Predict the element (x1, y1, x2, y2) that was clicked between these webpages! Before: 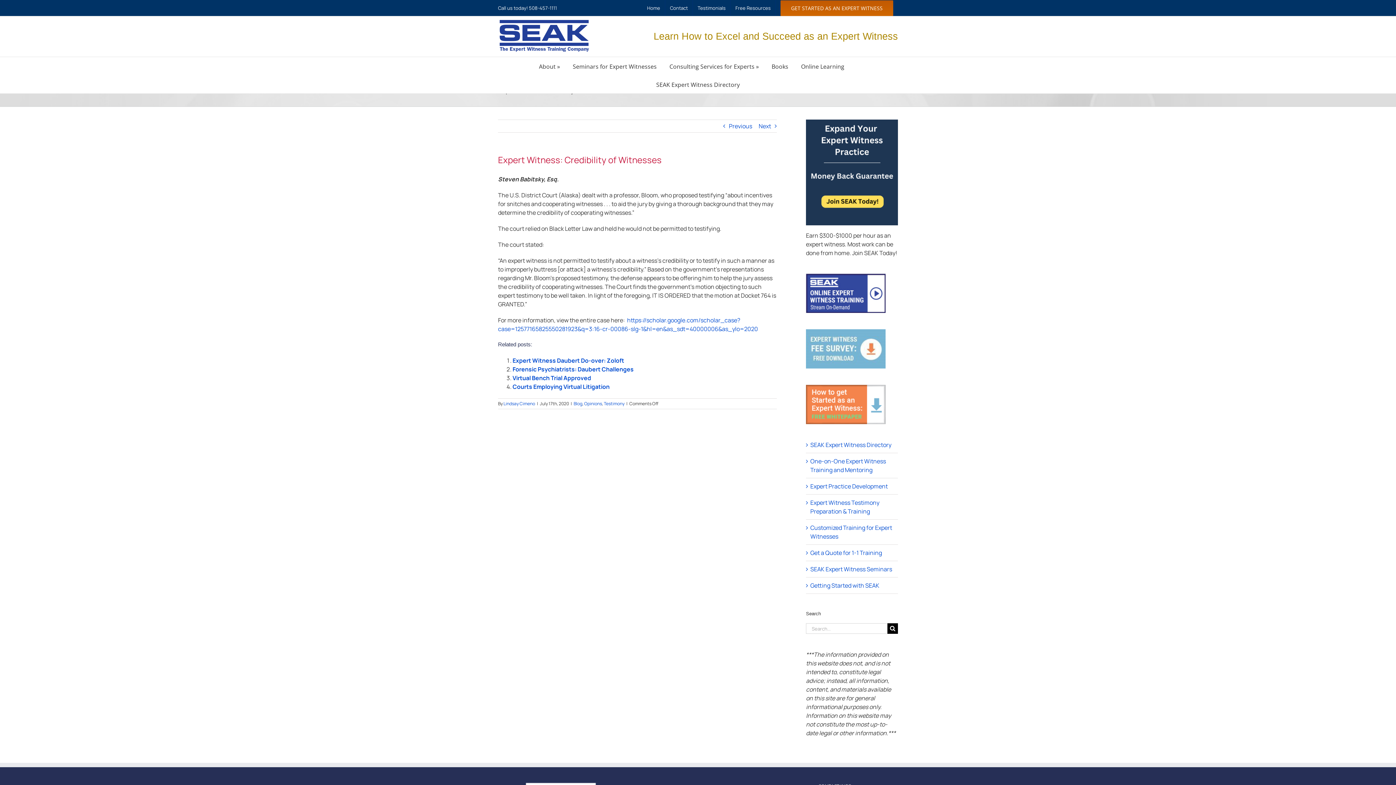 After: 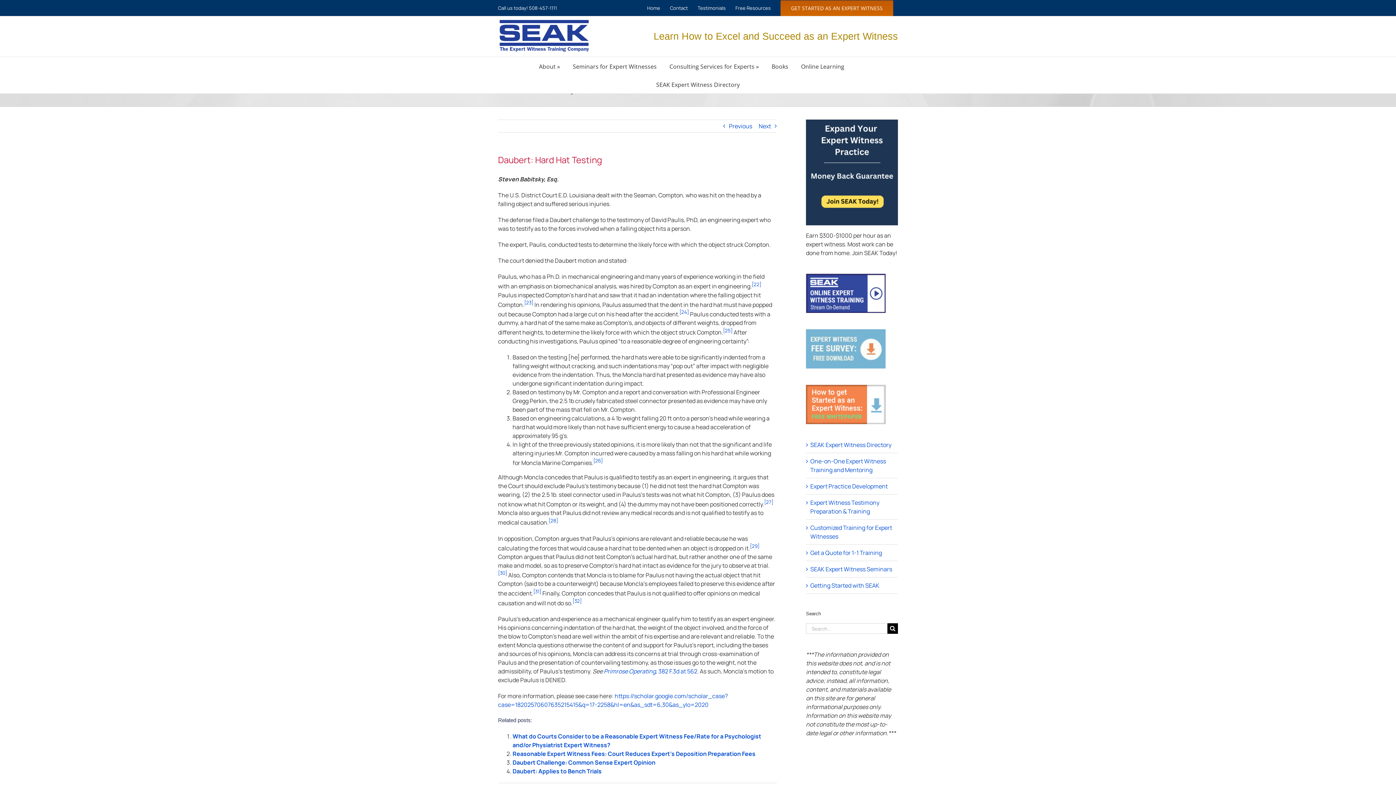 Action: label: Previous bbox: (729, 120, 752, 132)